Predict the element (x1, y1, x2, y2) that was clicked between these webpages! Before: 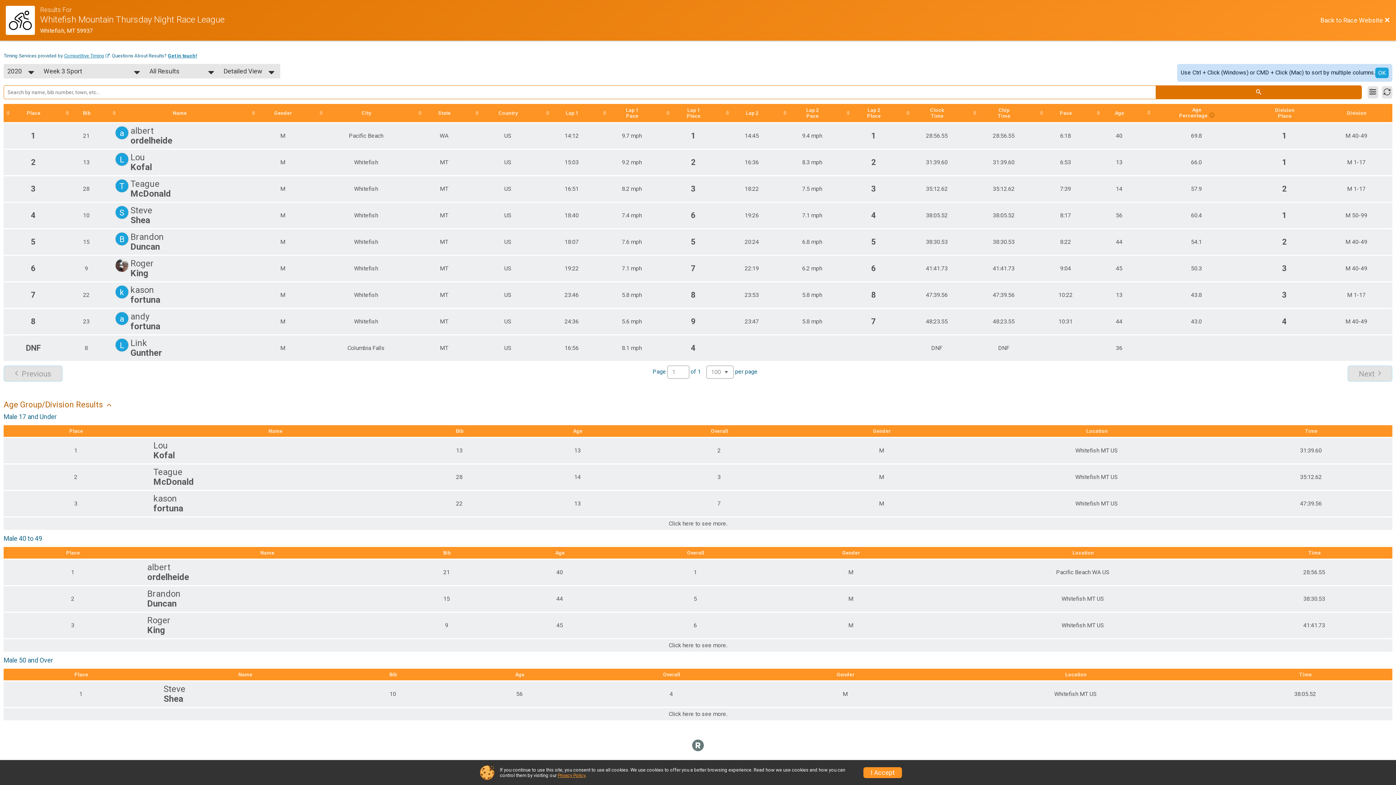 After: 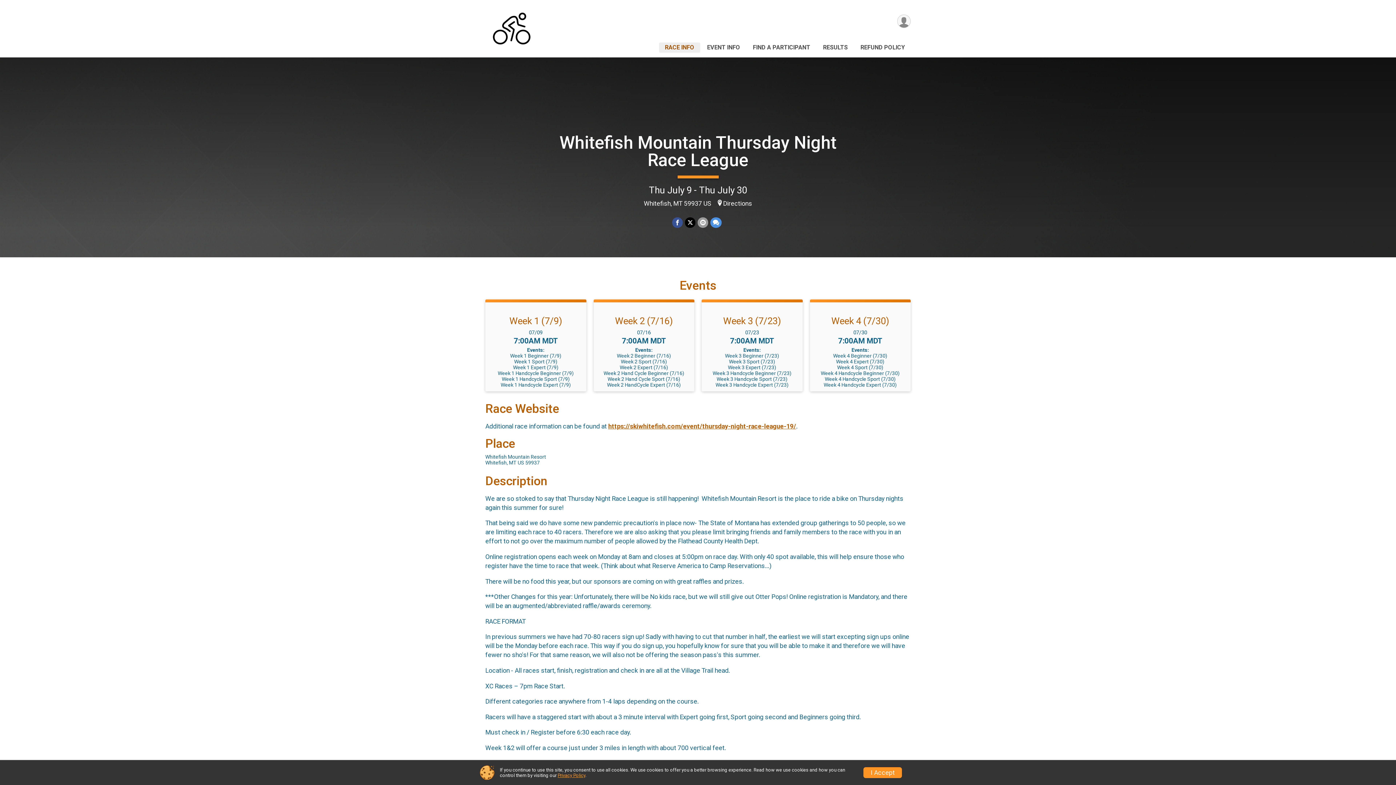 Action: label: Back to Race Website  bbox: (1320, 16, 1390, 23)